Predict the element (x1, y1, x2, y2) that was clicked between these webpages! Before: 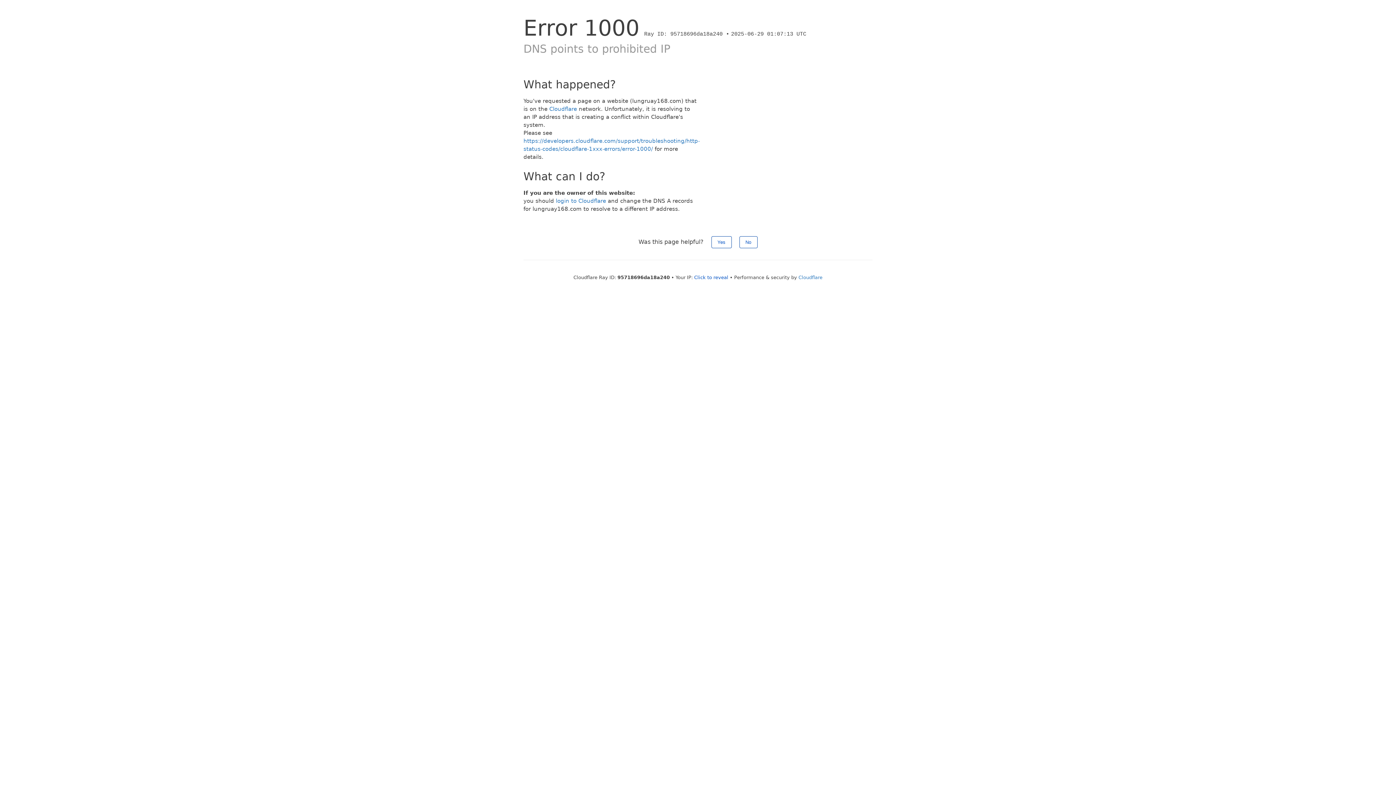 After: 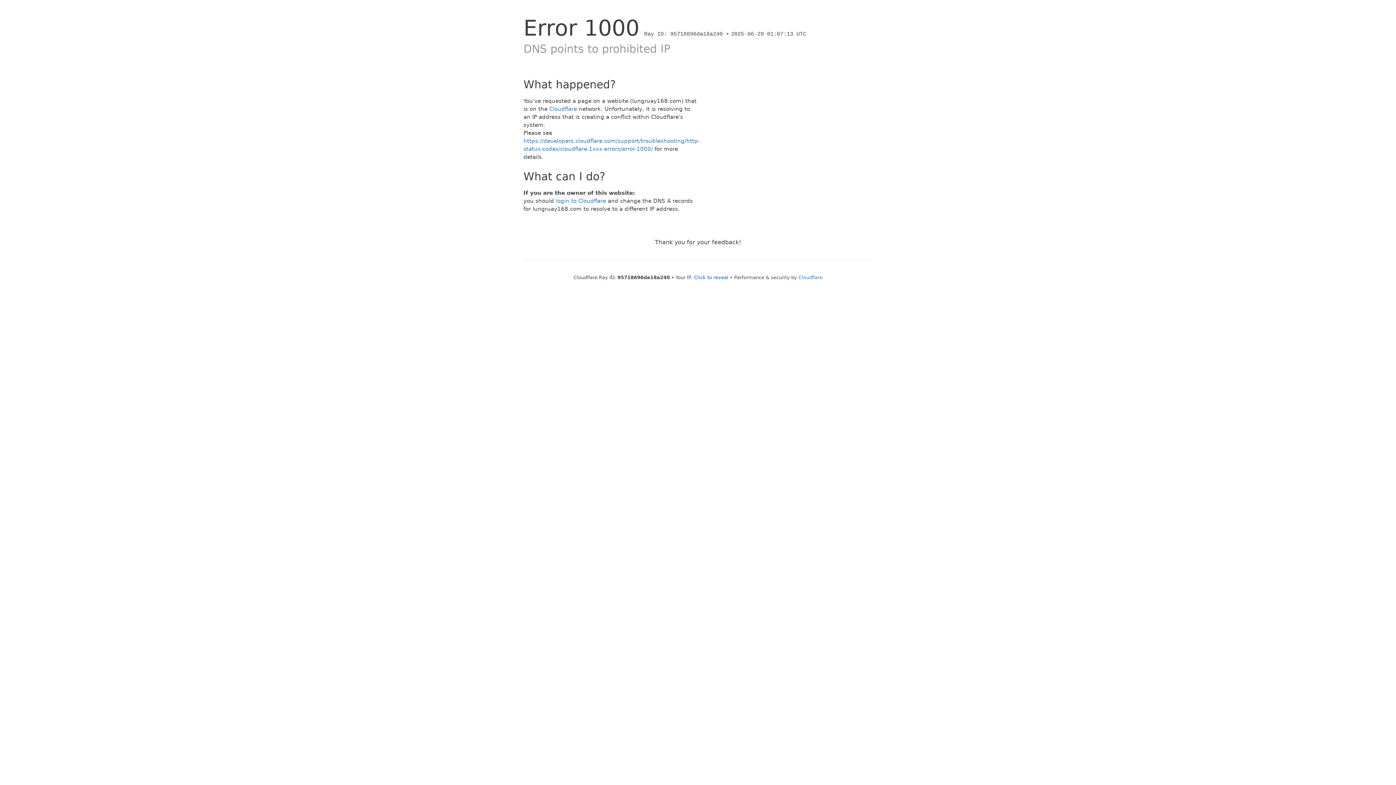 Action: bbox: (739, 236, 757, 248) label: No